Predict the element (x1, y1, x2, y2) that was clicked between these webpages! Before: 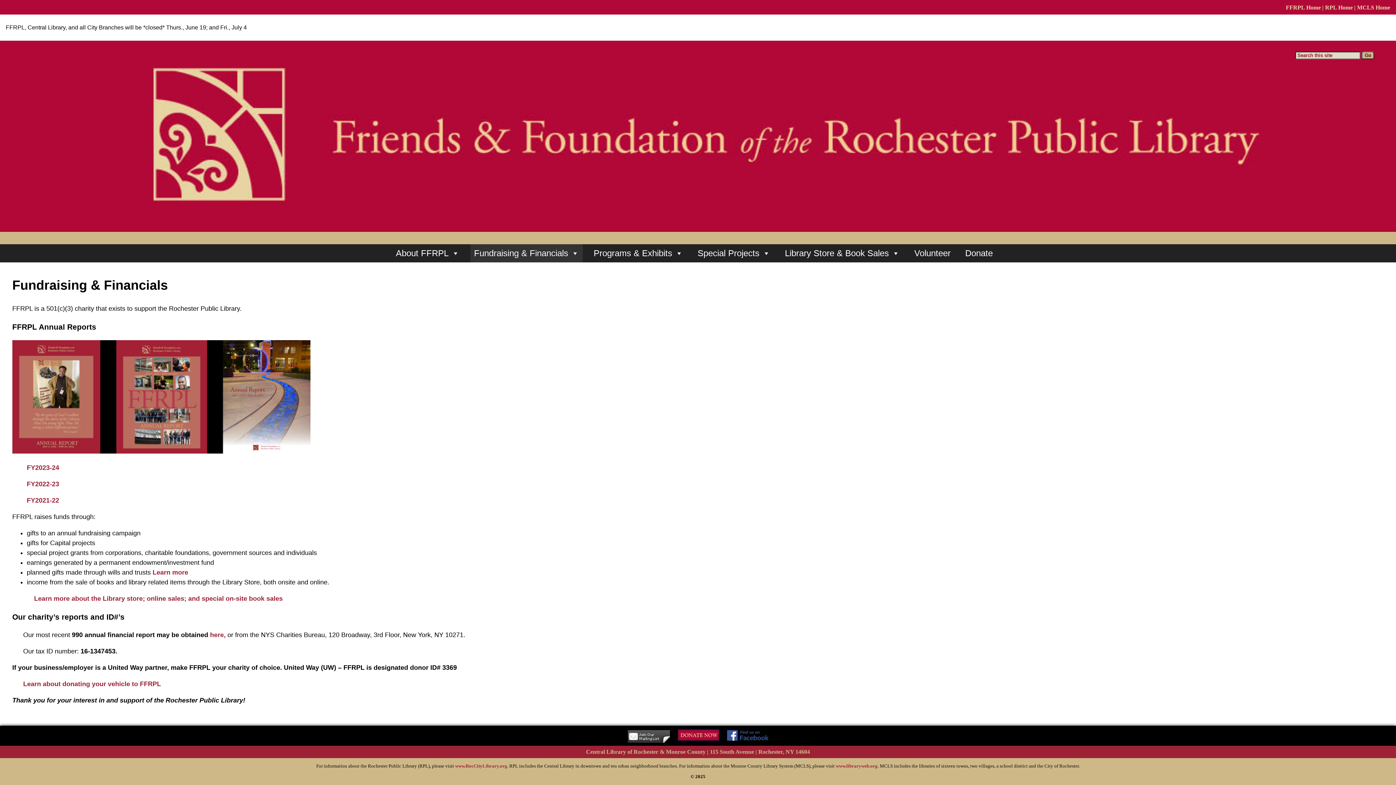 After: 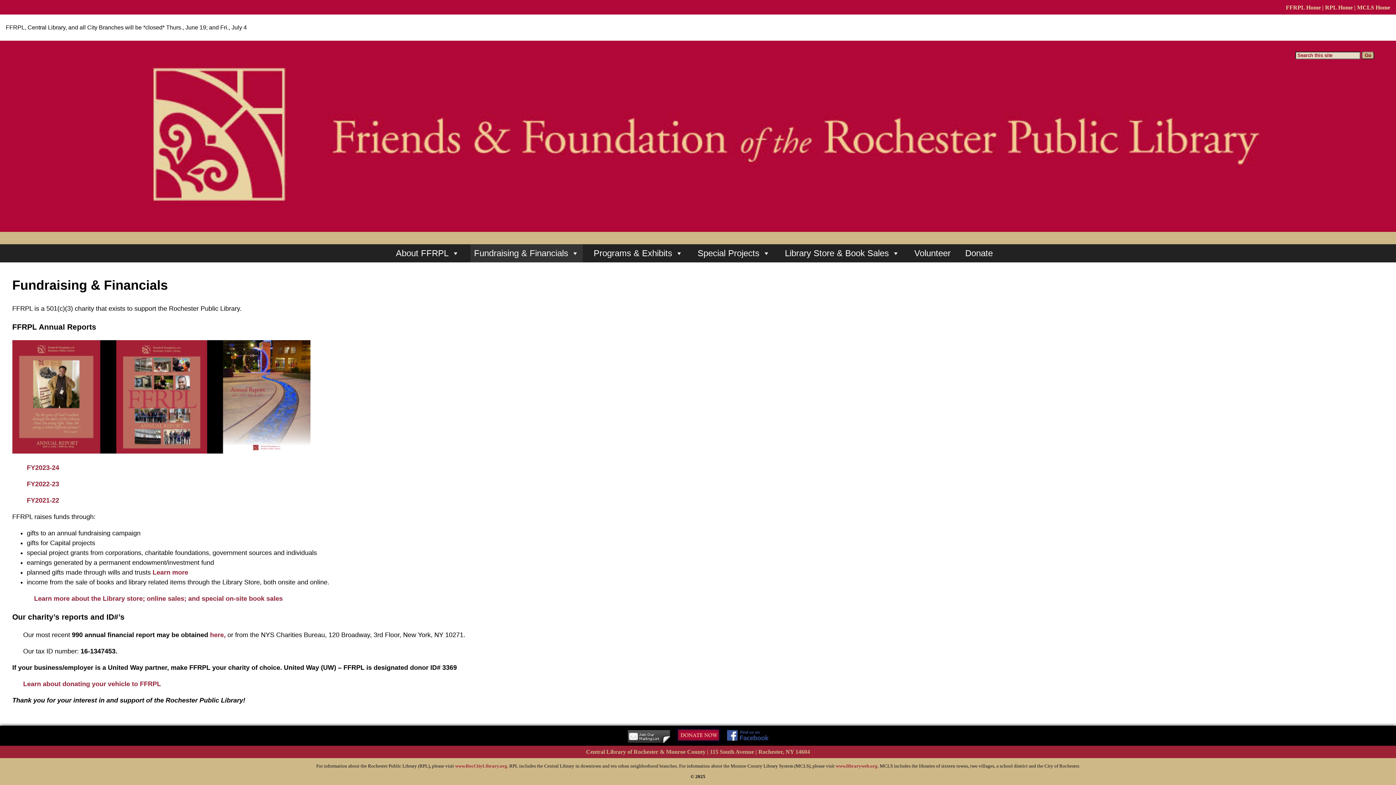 Action: bbox: (675, 738, 721, 744)